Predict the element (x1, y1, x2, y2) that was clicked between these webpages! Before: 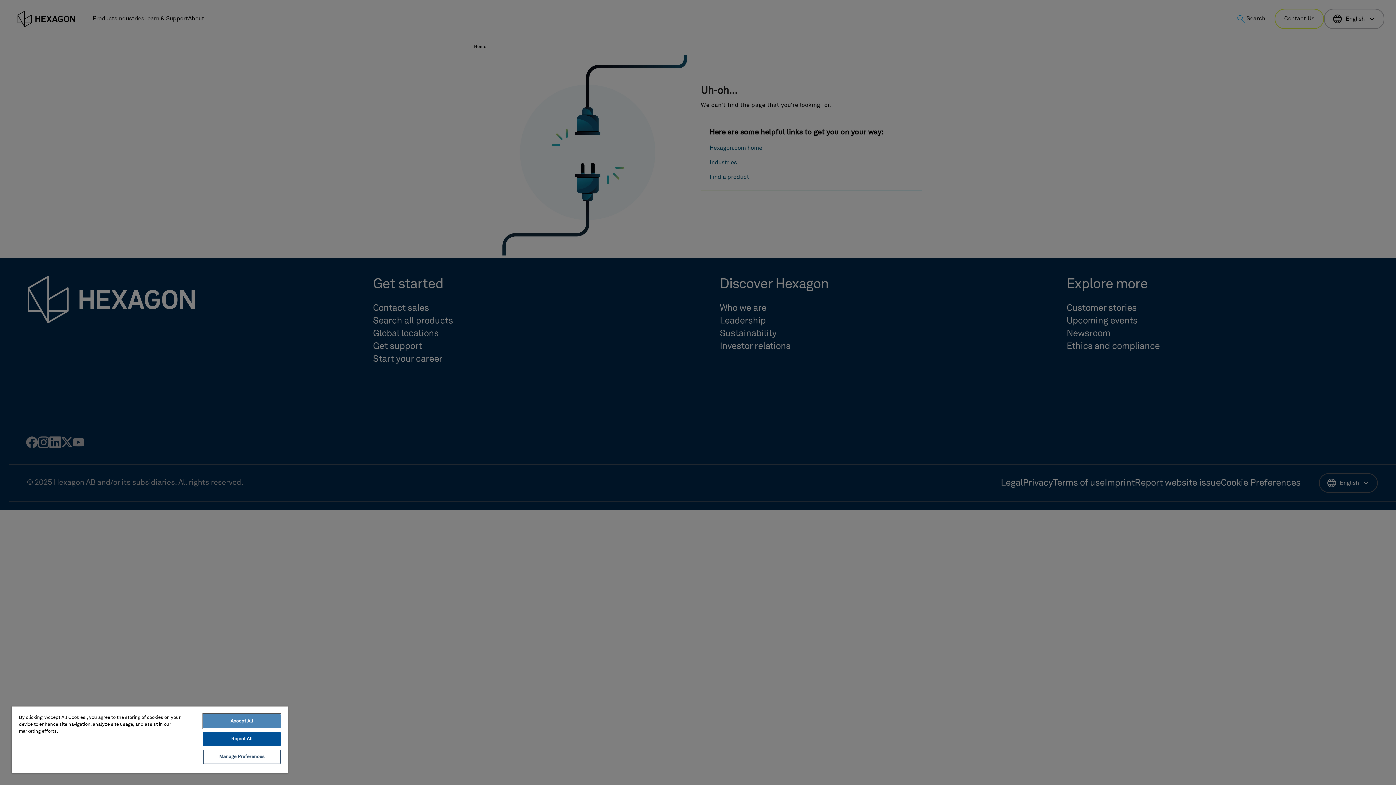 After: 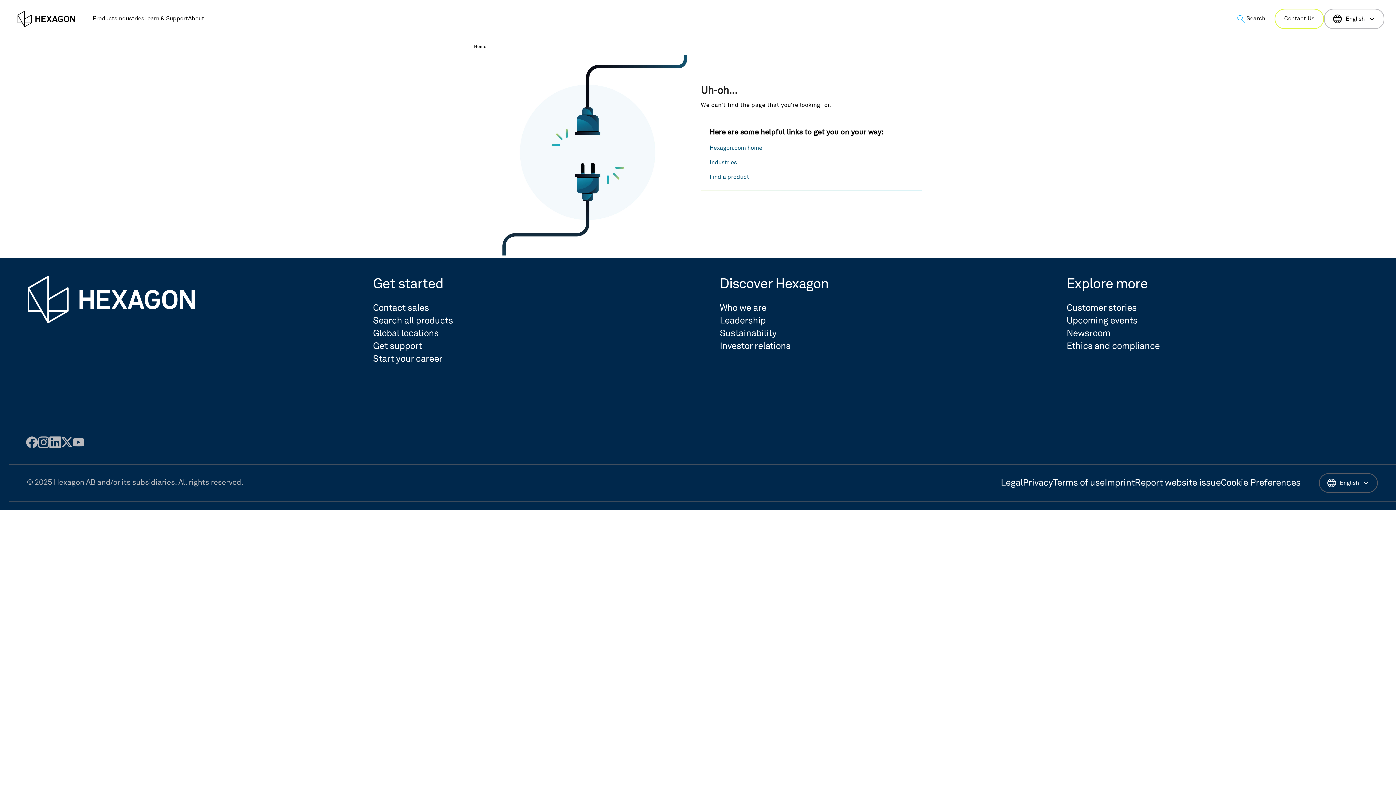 Action: bbox: (203, 714, 280, 728) label: Accept All